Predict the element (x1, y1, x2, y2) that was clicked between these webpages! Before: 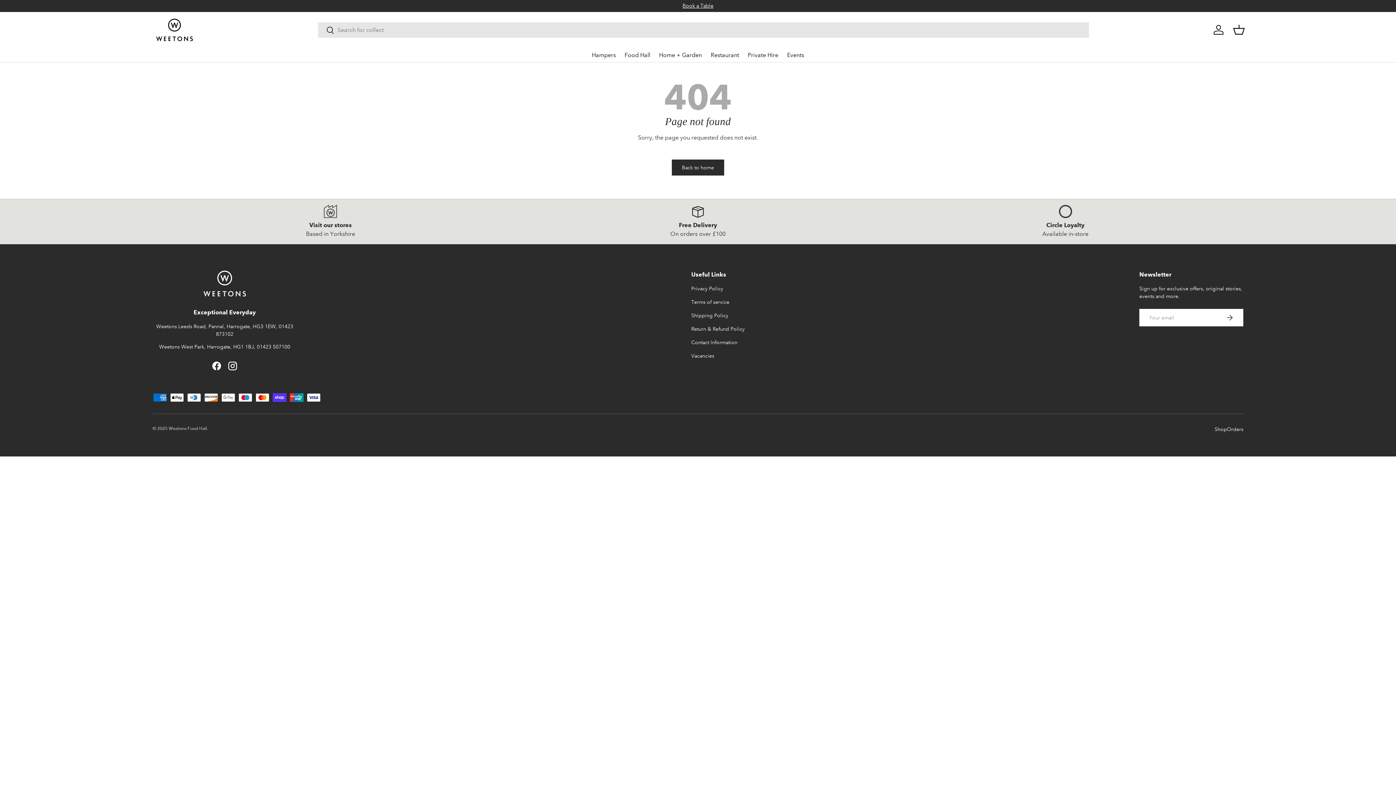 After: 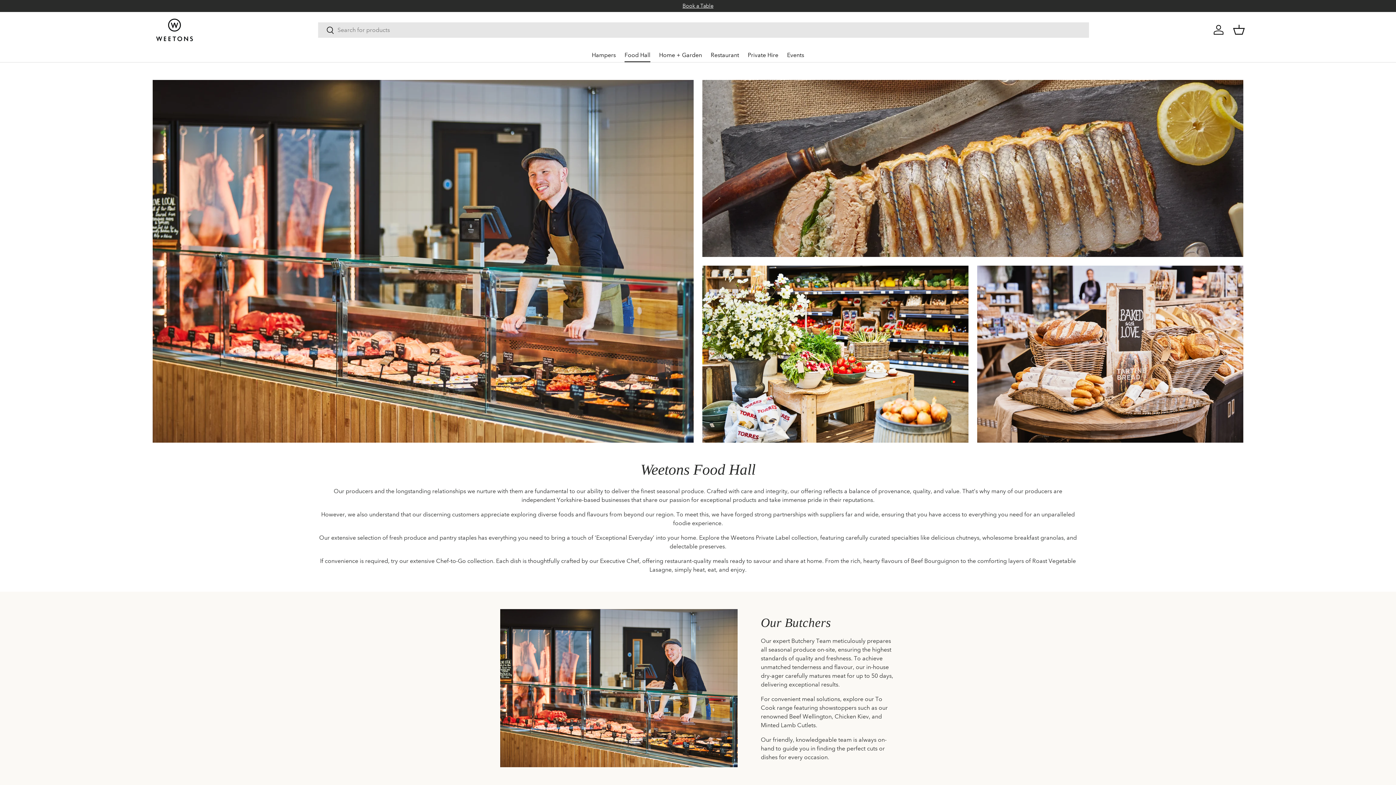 Action: label: Food Hall bbox: (624, 47, 650, 62)